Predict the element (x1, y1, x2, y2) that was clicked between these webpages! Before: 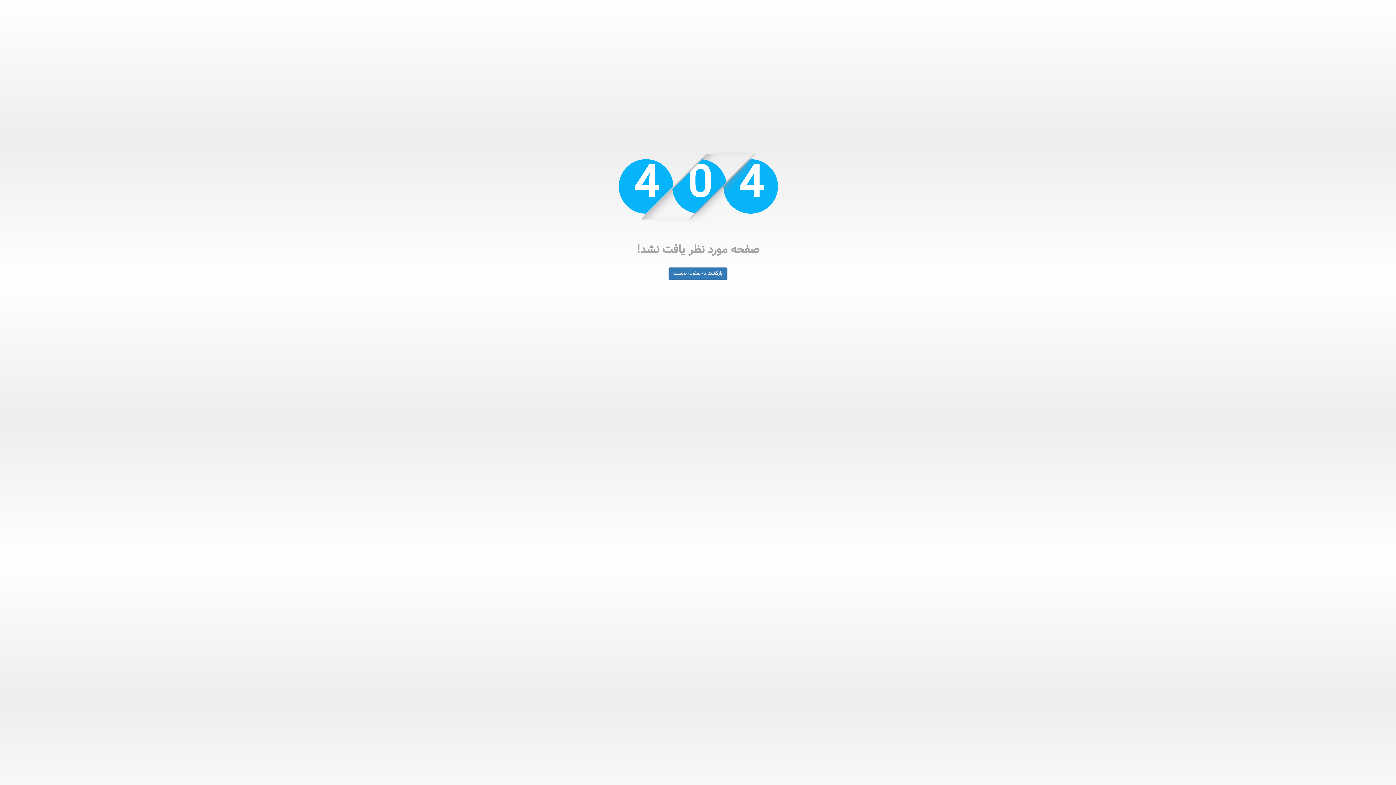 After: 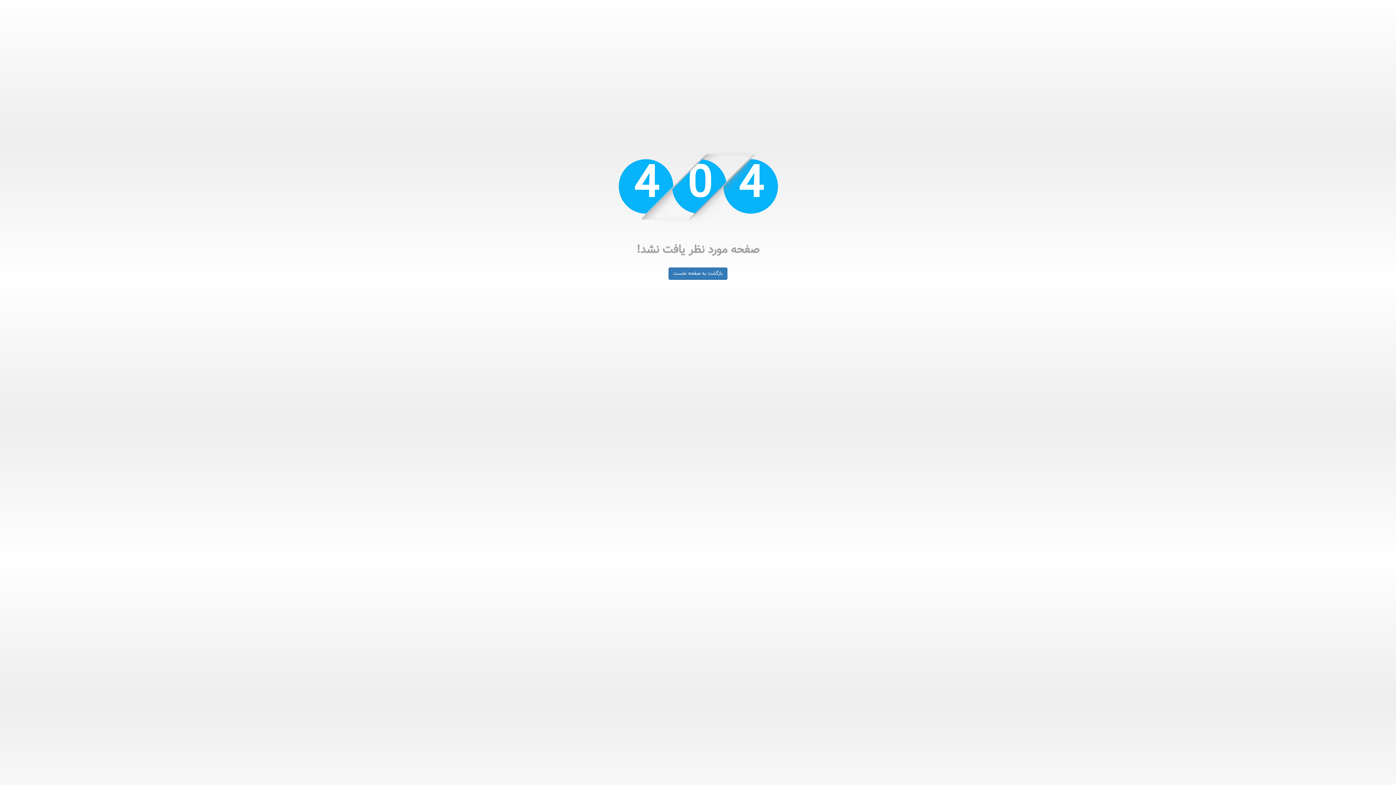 Action: label: بازگشت به صفحه نخست bbox: (668, 267, 727, 280)